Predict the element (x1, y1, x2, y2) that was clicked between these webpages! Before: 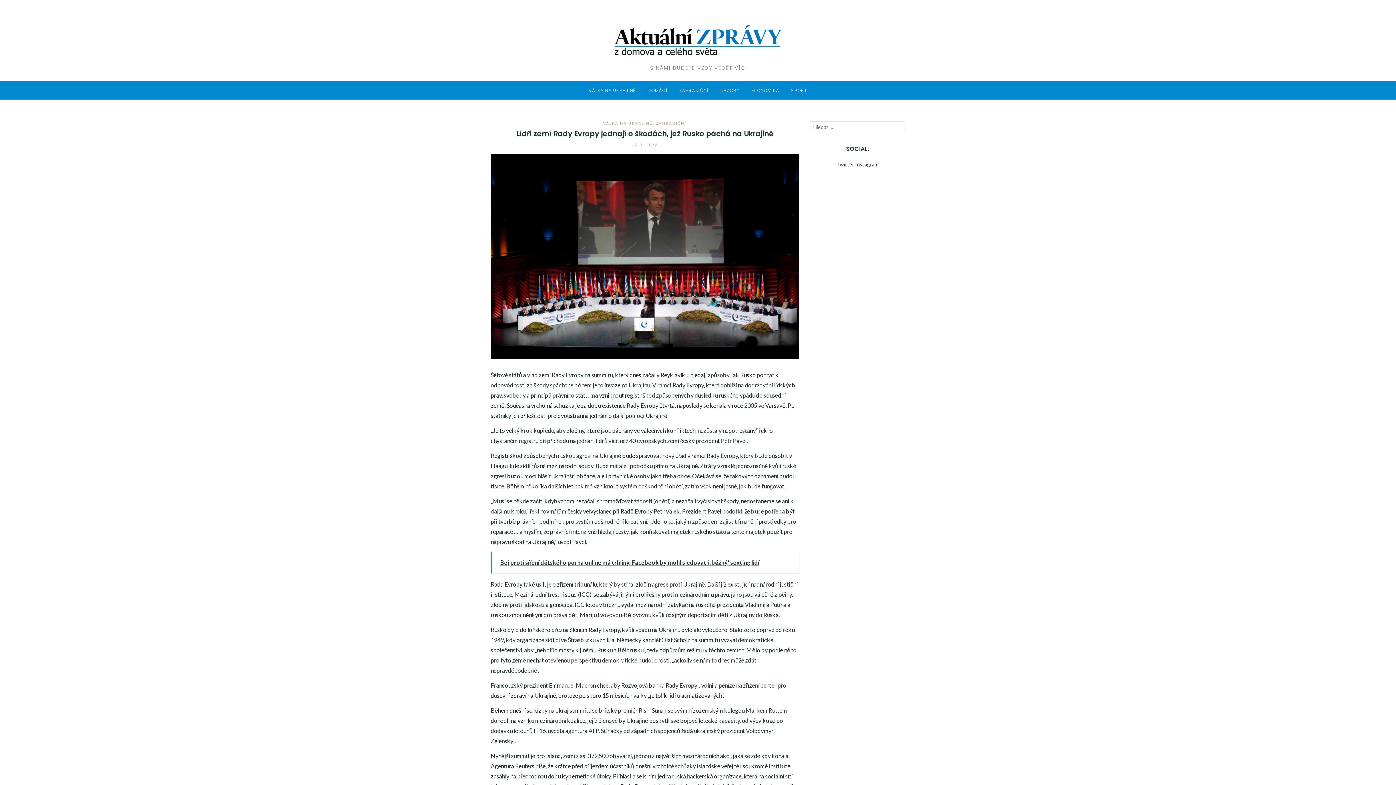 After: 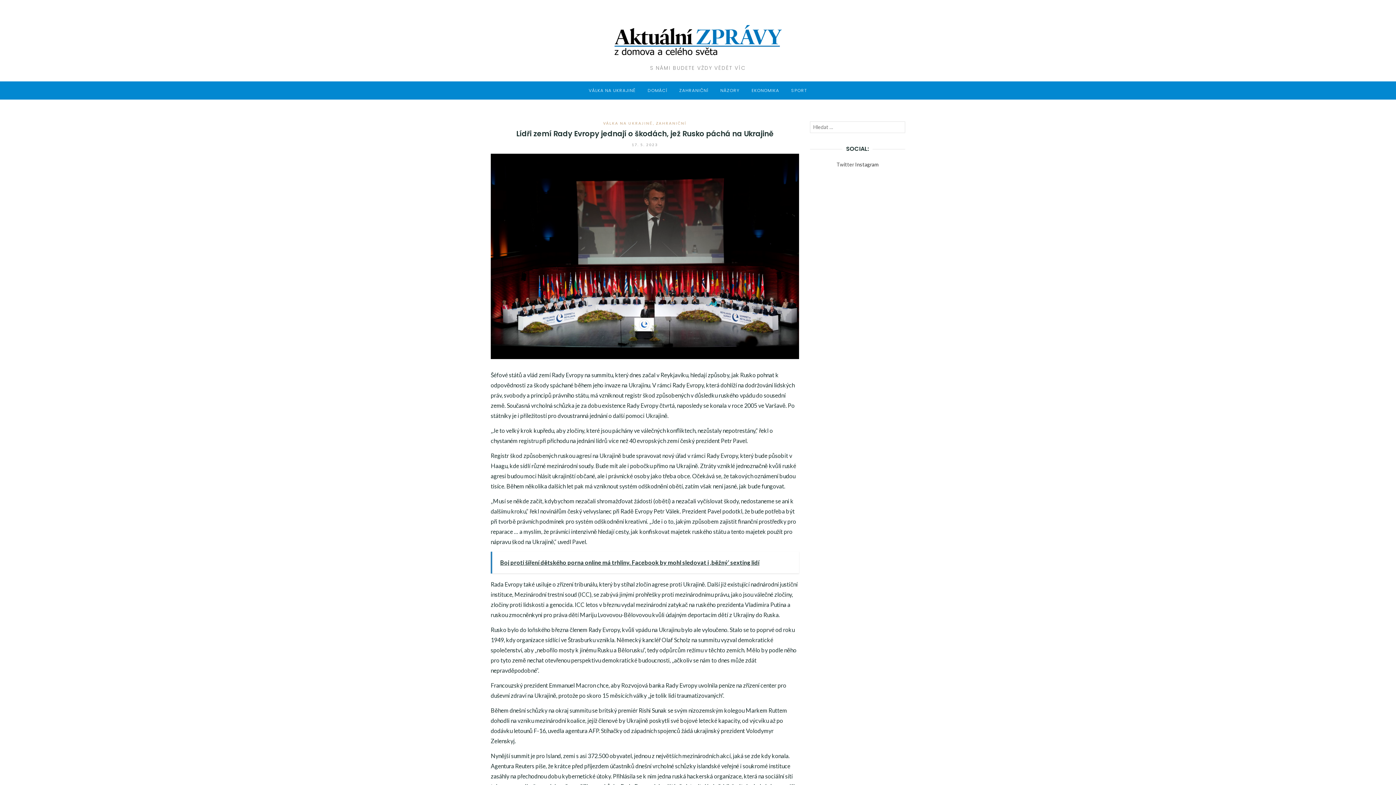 Action: bbox: (836, 161, 854, 167) label: Twitter